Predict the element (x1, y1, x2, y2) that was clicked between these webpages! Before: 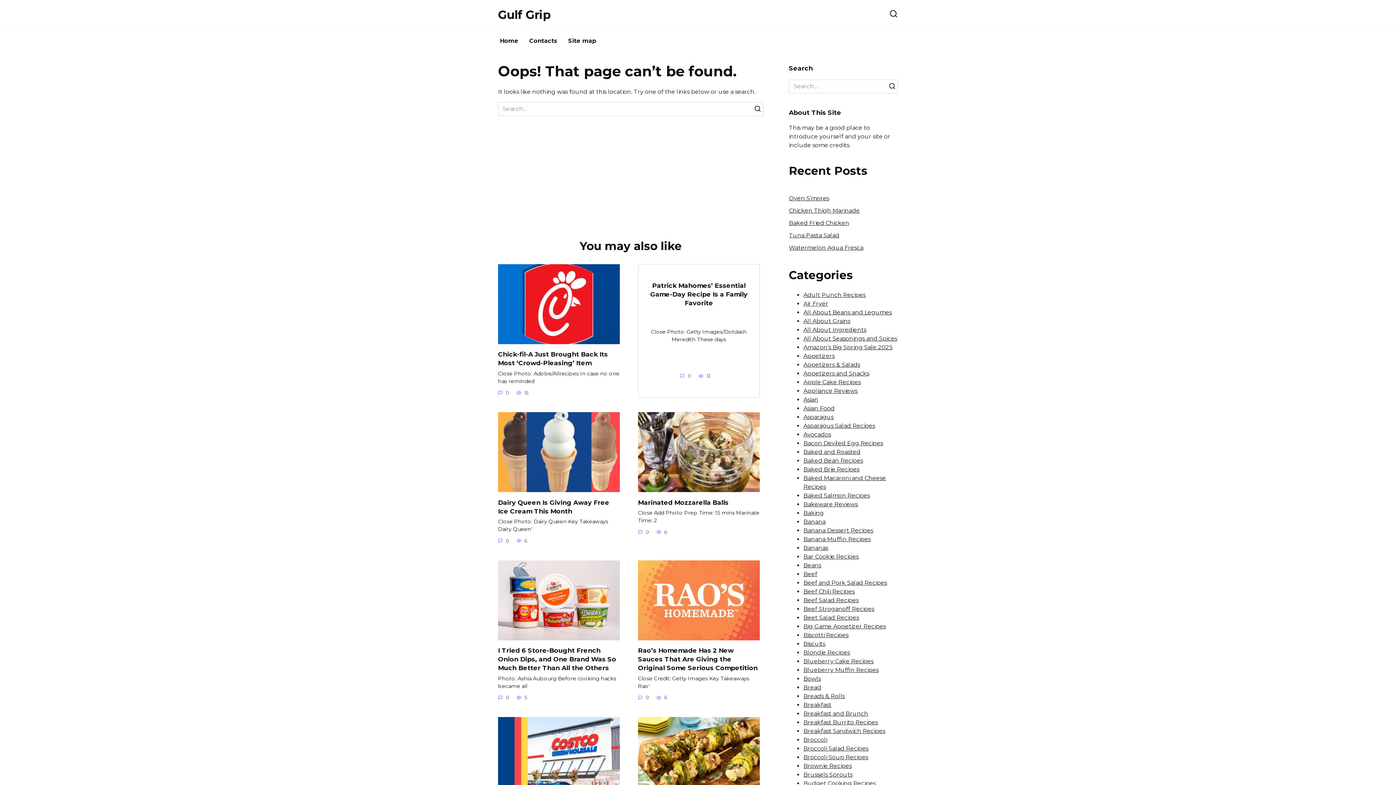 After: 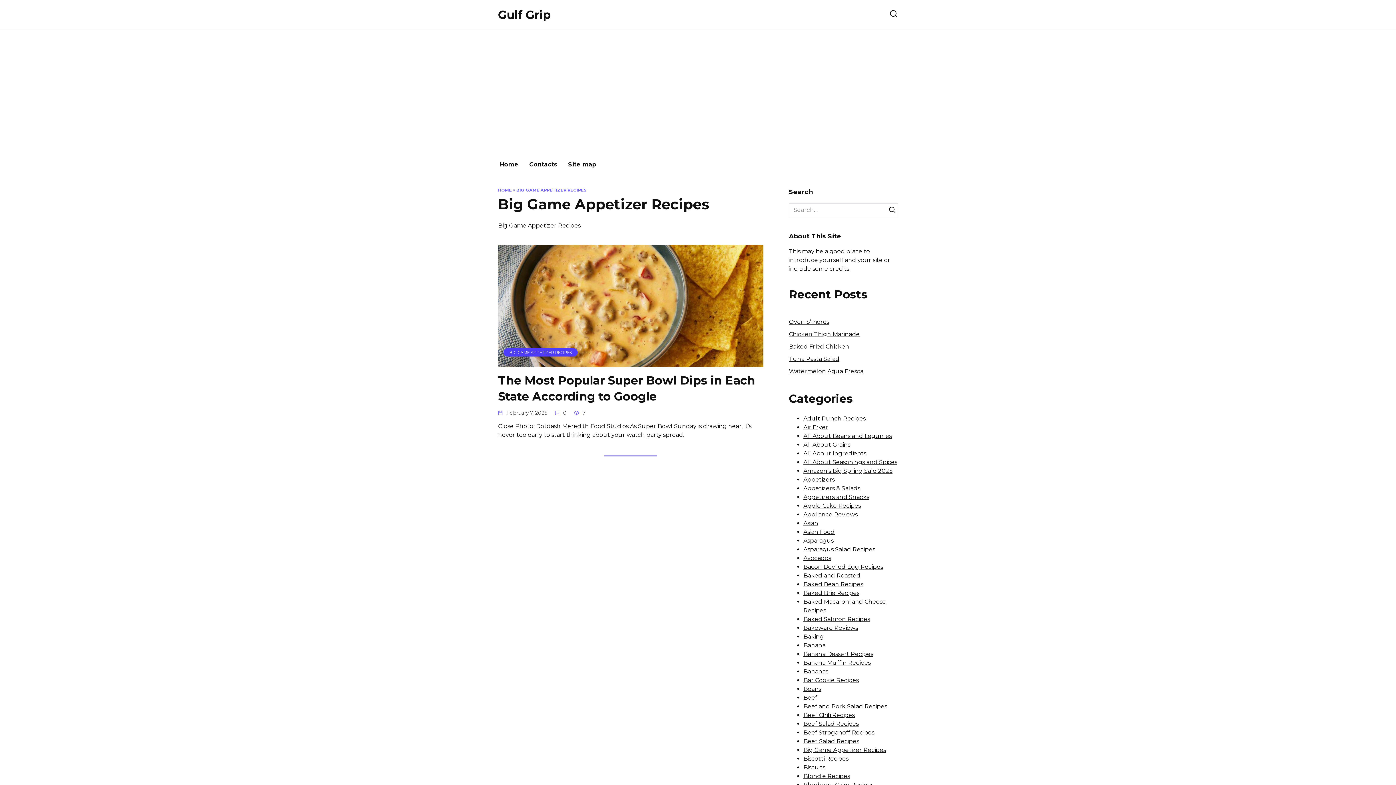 Action: bbox: (803, 623, 886, 630) label: Big Game Appetizer Recipes